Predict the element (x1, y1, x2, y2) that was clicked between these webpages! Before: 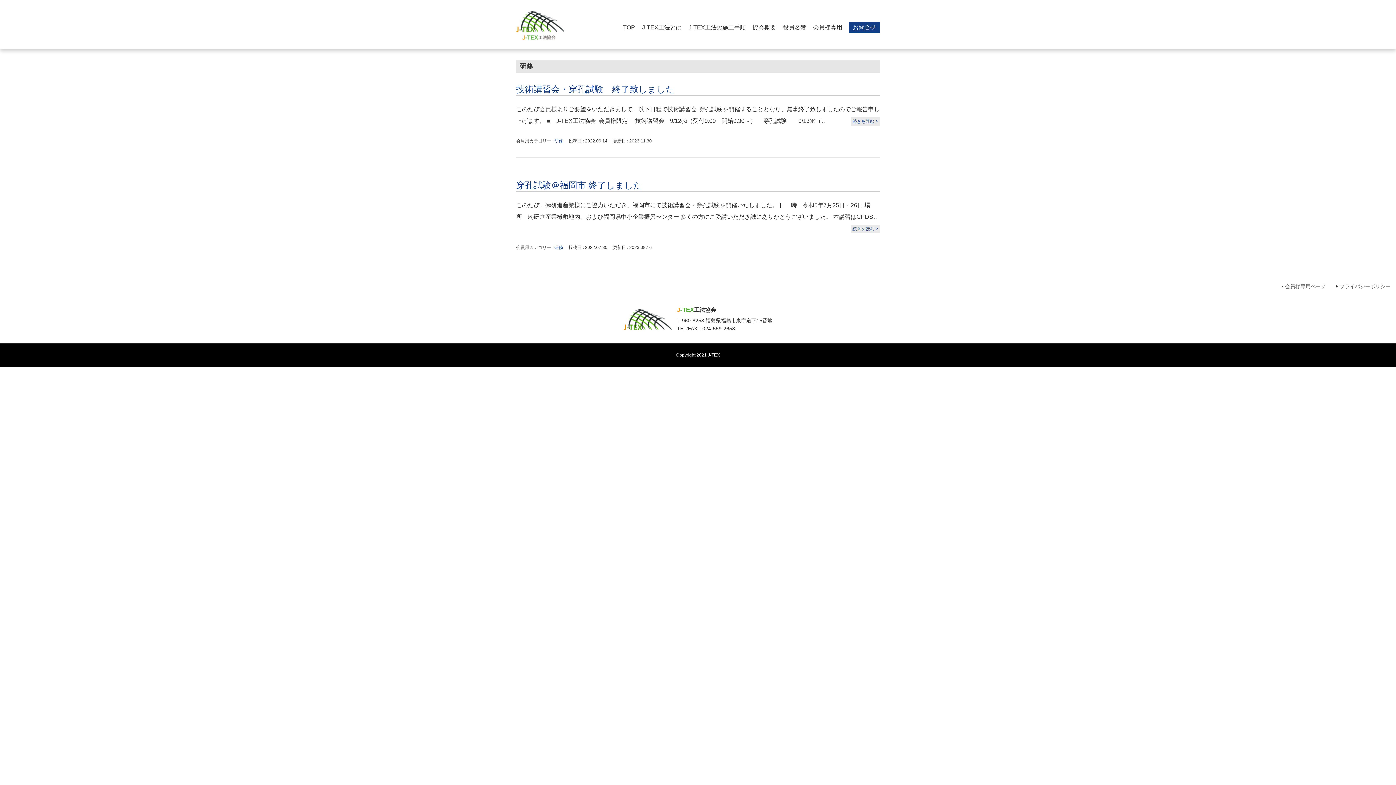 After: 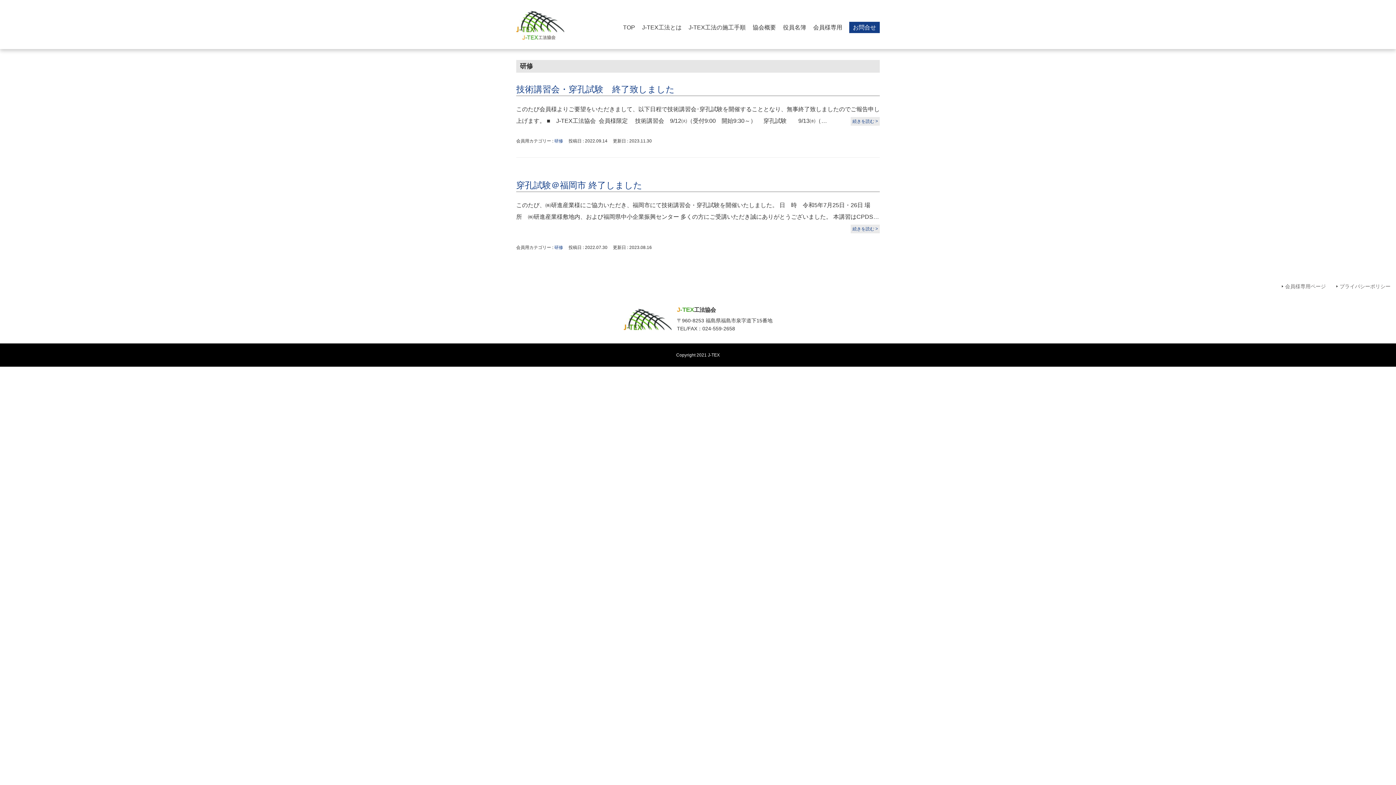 Action: bbox: (554, 138, 563, 143) label: 研修